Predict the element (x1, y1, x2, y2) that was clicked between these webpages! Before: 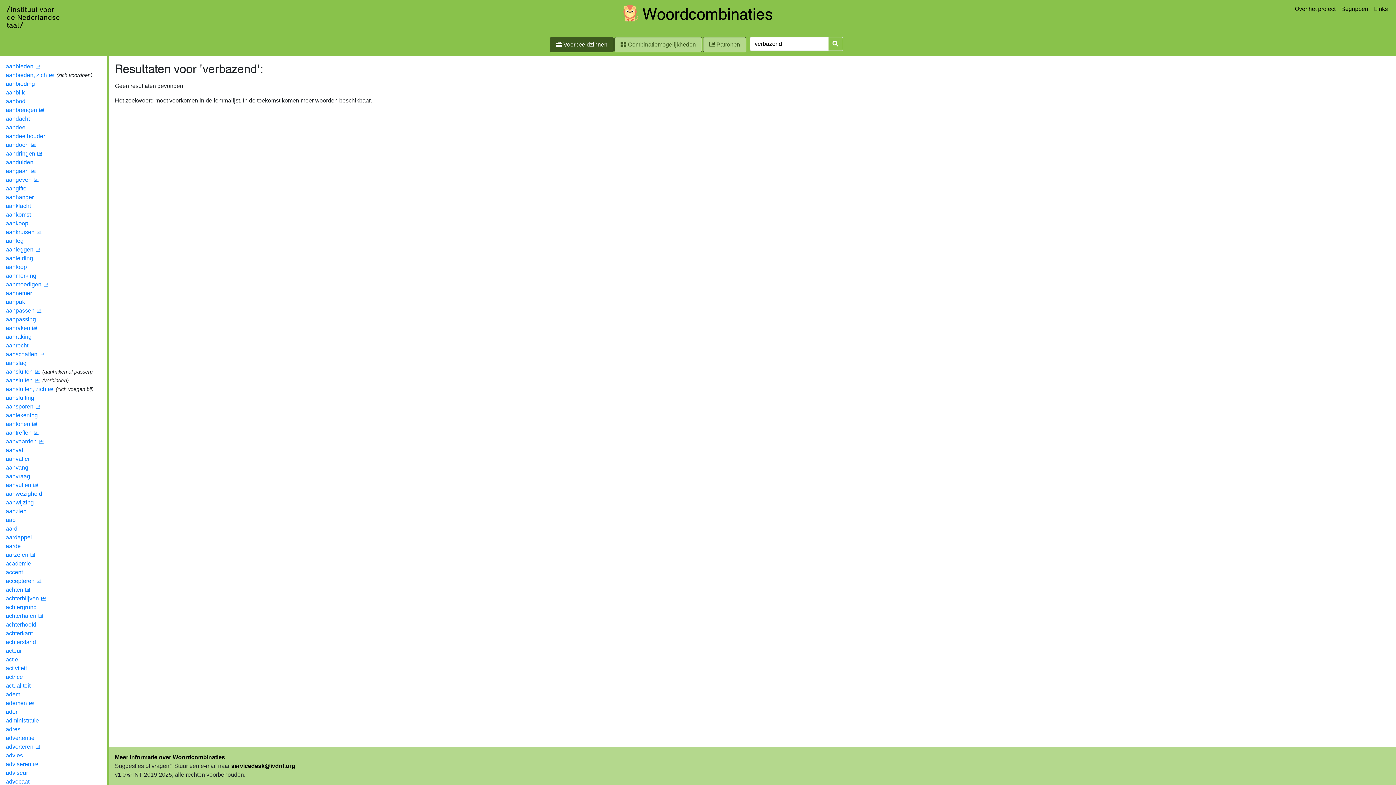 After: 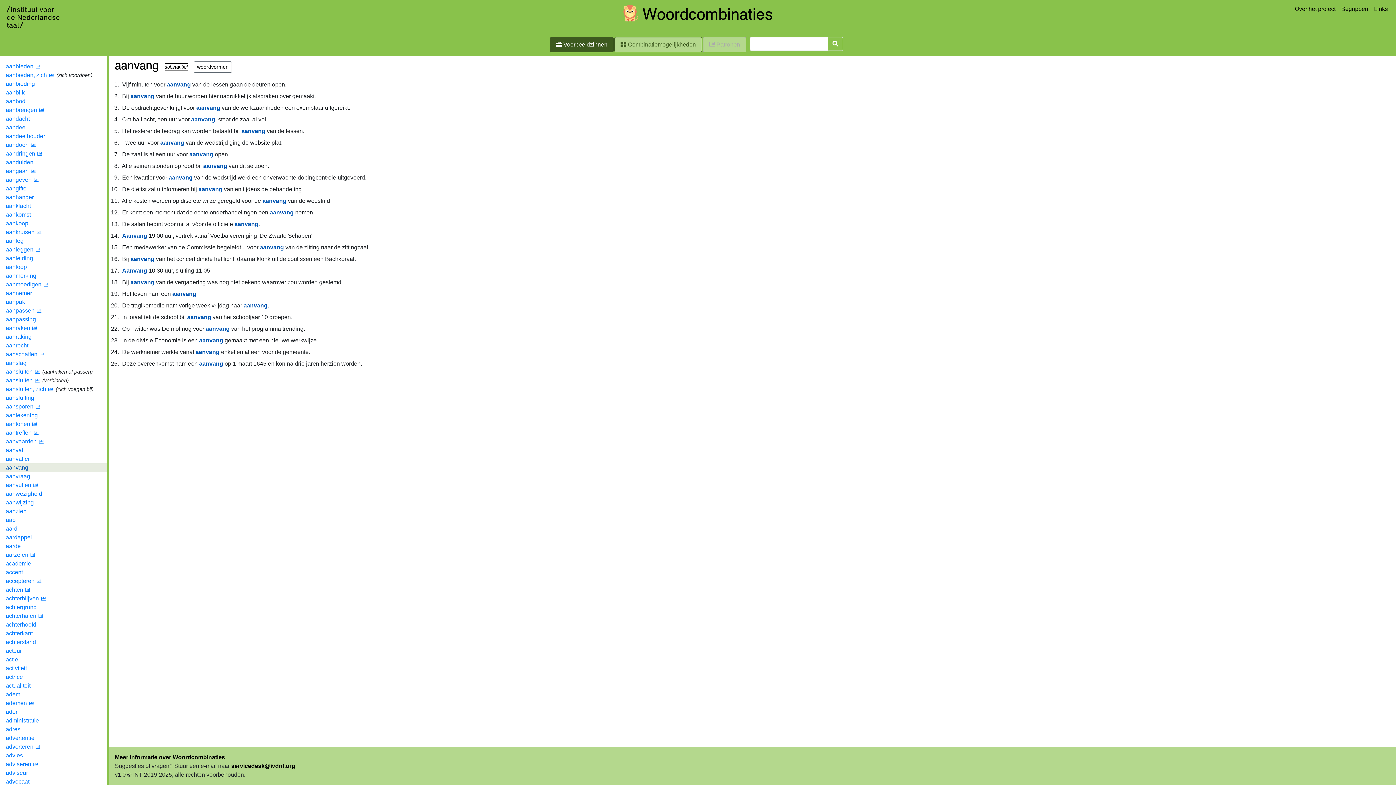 Action: label: aanvang bbox: (5, 464, 28, 471)